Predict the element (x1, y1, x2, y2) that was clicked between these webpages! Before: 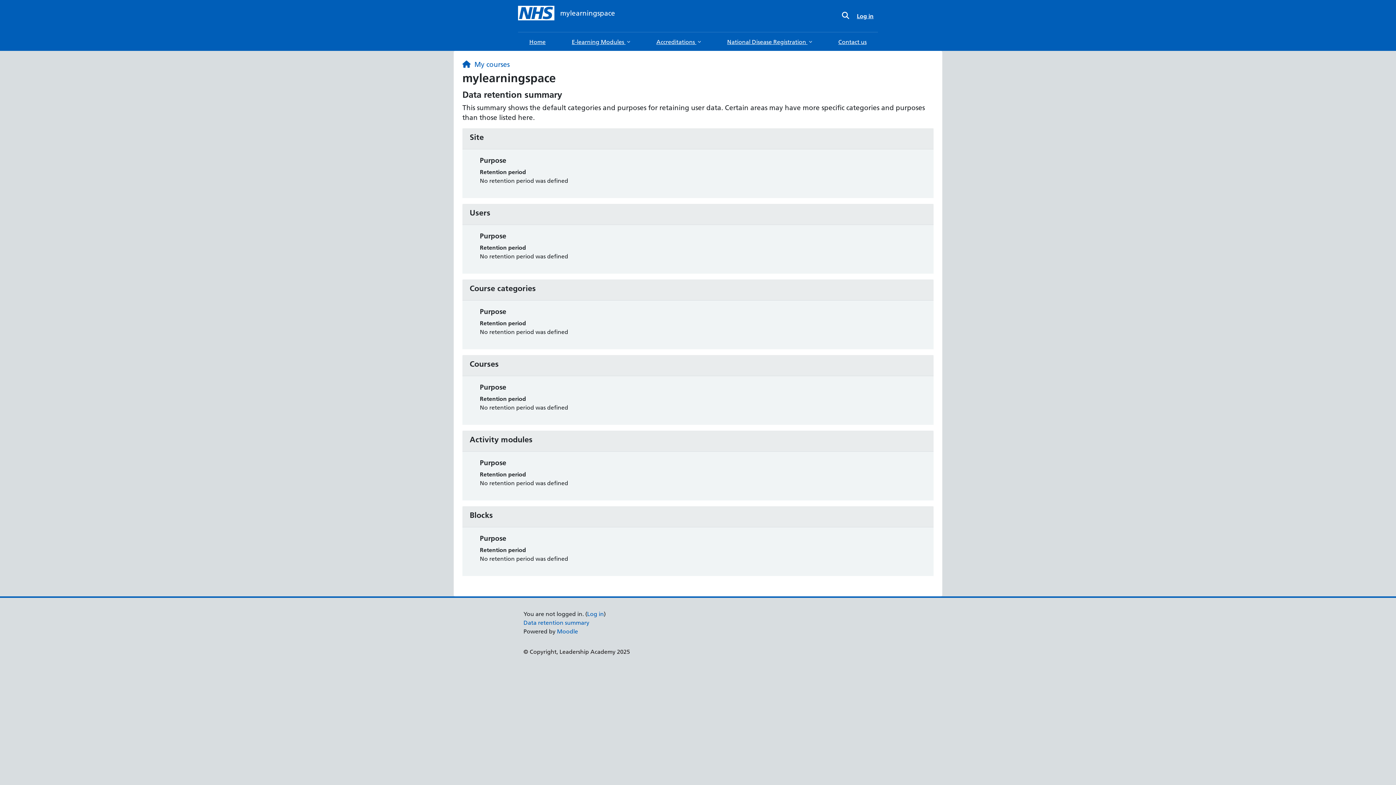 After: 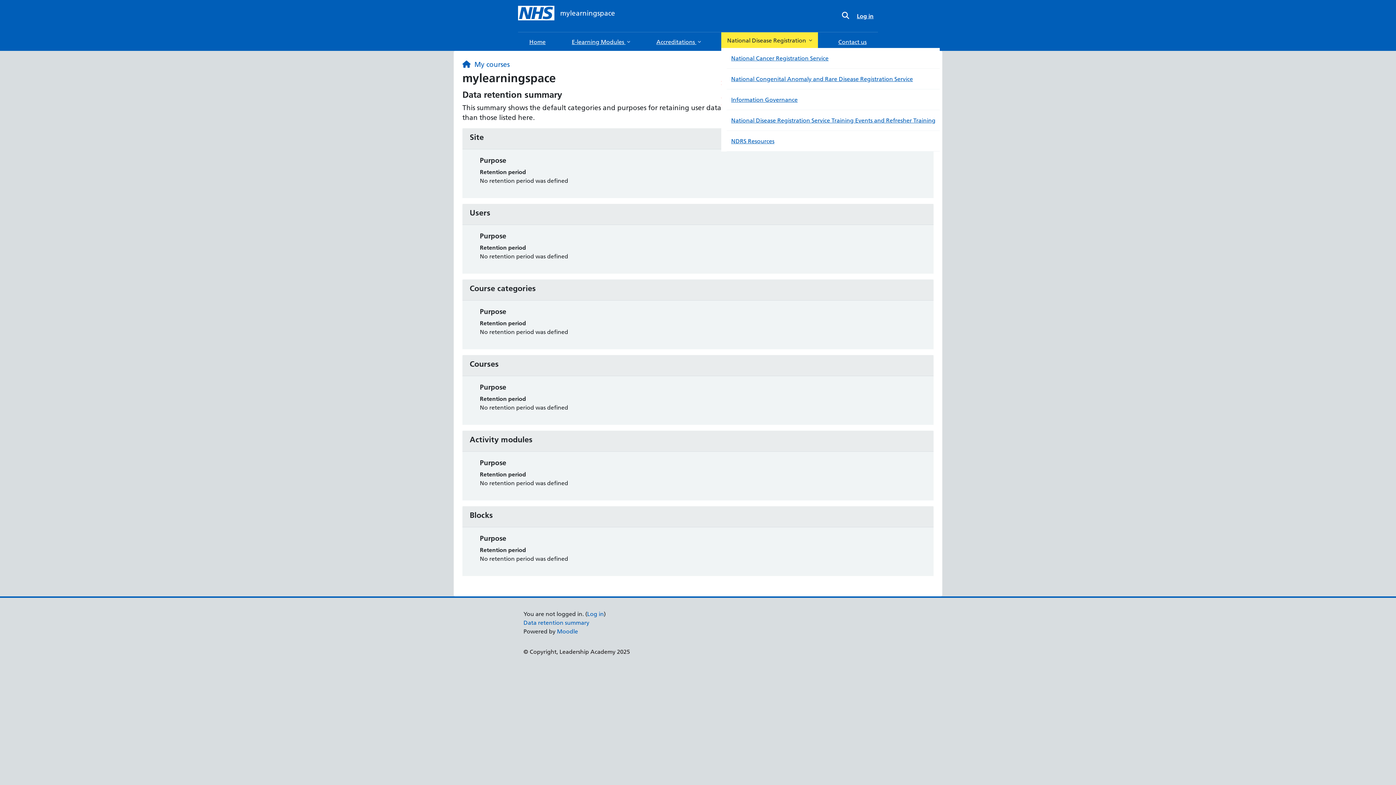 Action: bbox: (721, 32, 818, 50) label: National Disease Registration 